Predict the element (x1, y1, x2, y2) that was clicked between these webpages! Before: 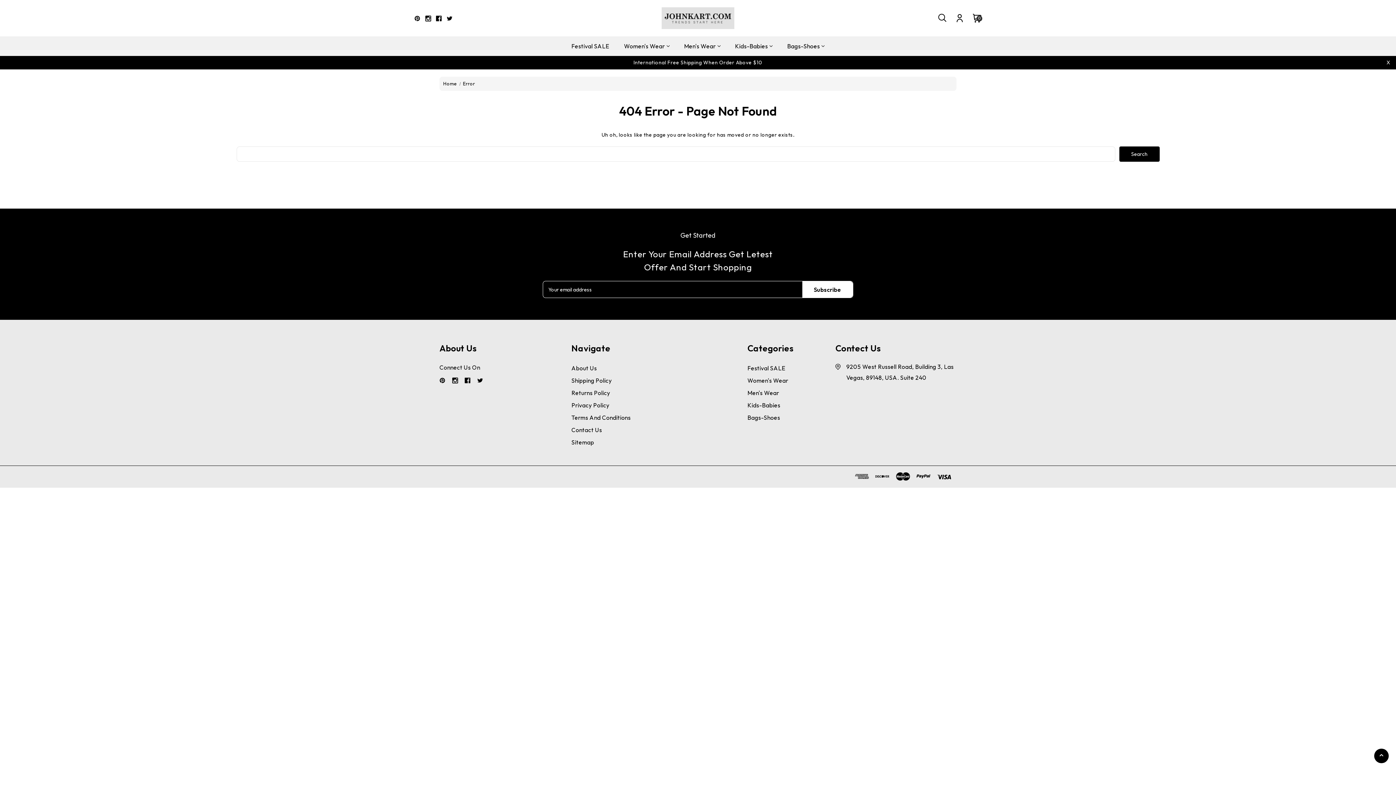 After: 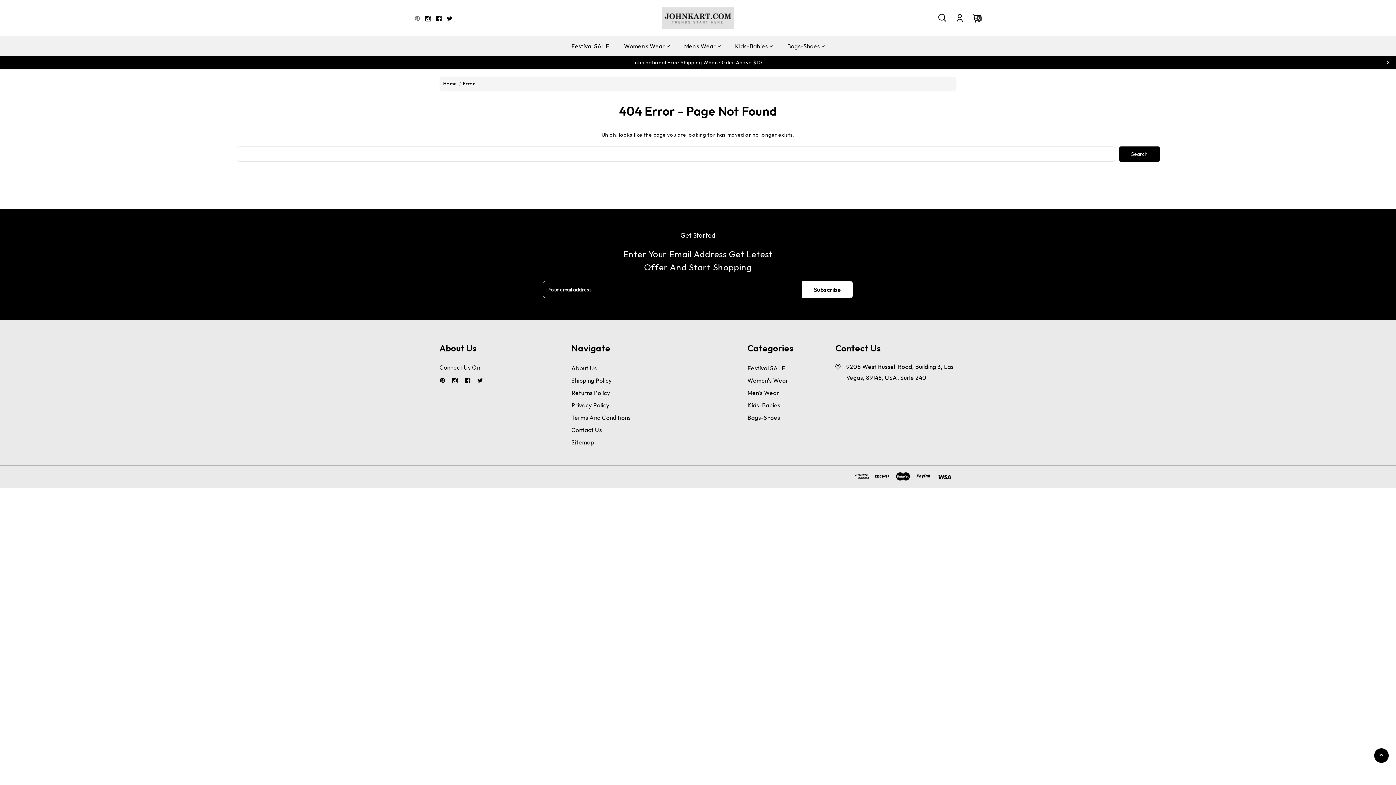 Action: label: Pinterest bbox: (414, 15, 420, 21)